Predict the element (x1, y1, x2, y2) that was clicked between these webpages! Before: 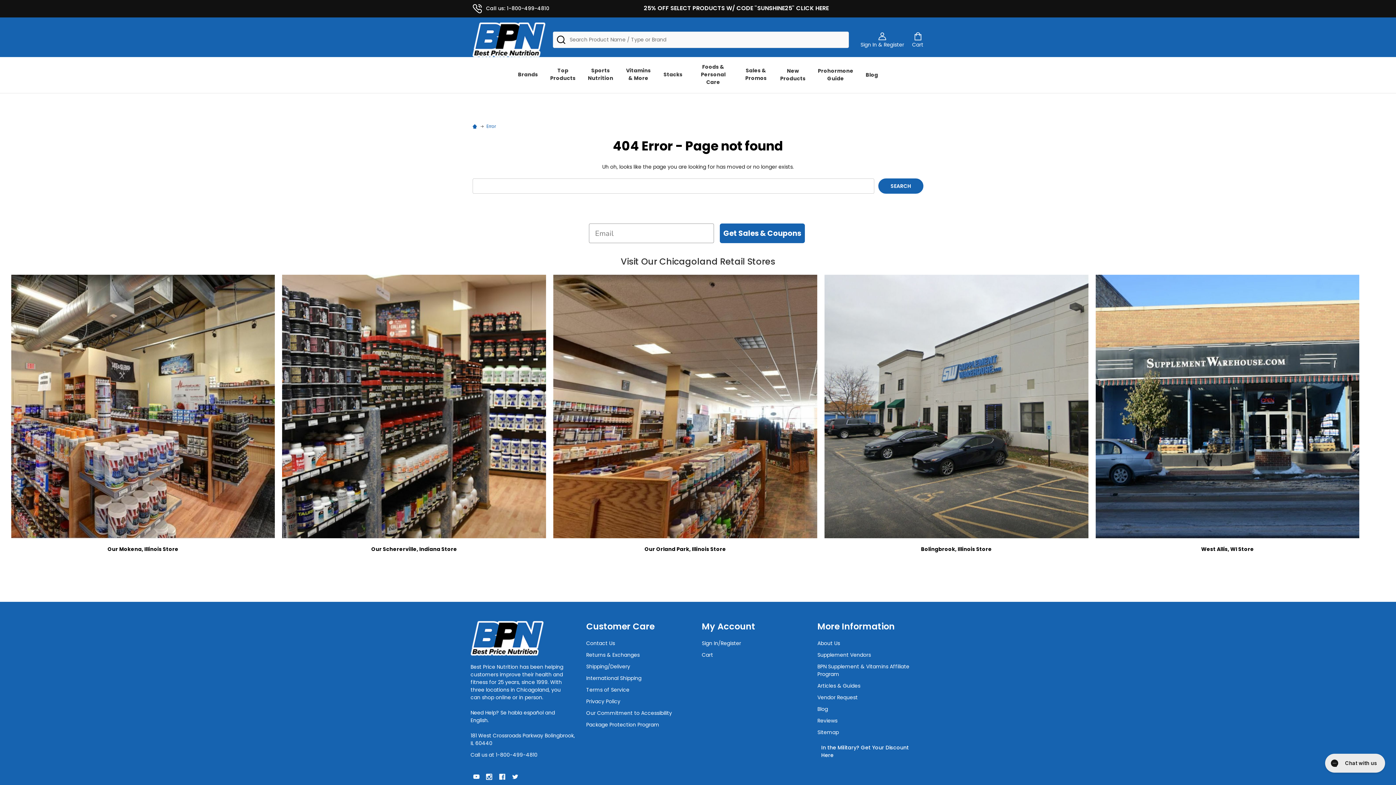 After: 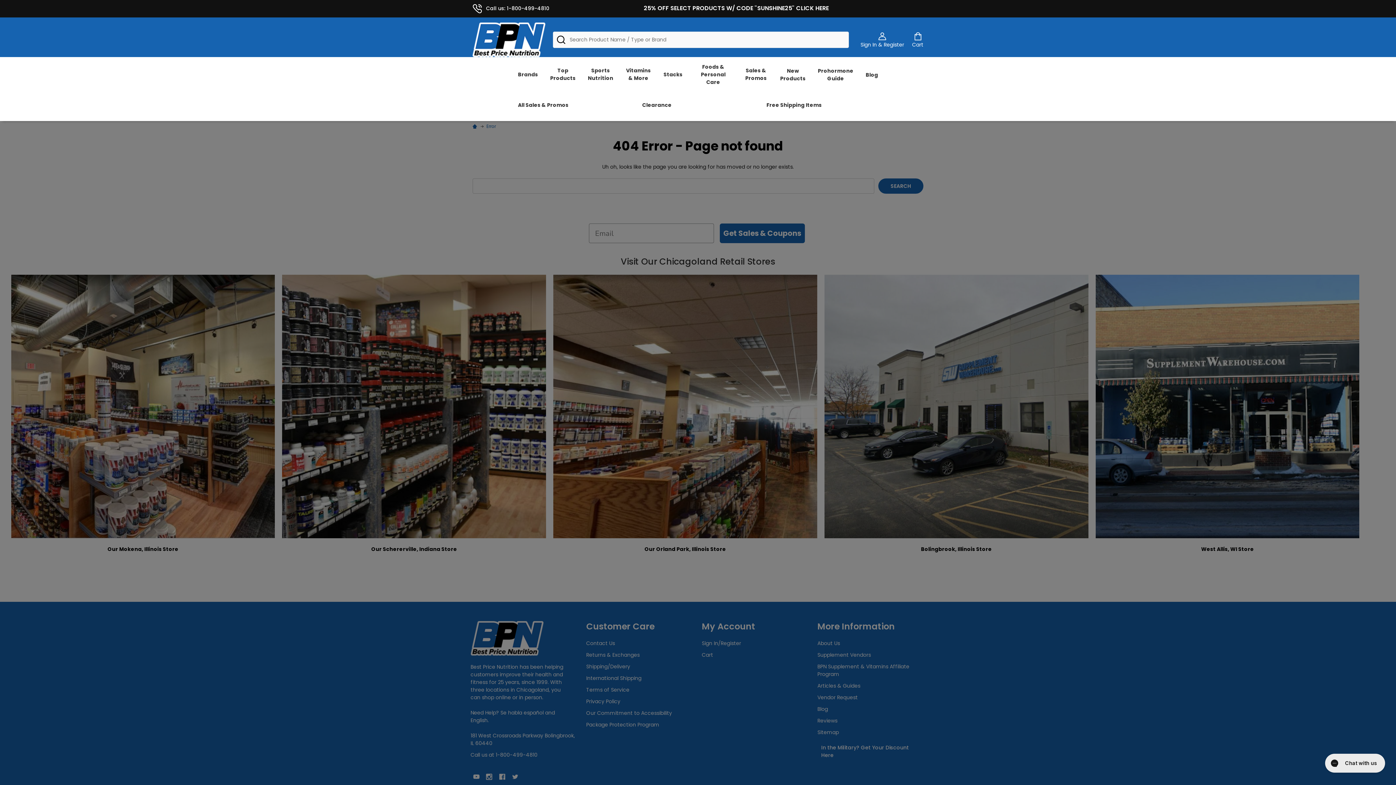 Action: label: submenu toggle bbox: (752, 88, 759, 89)